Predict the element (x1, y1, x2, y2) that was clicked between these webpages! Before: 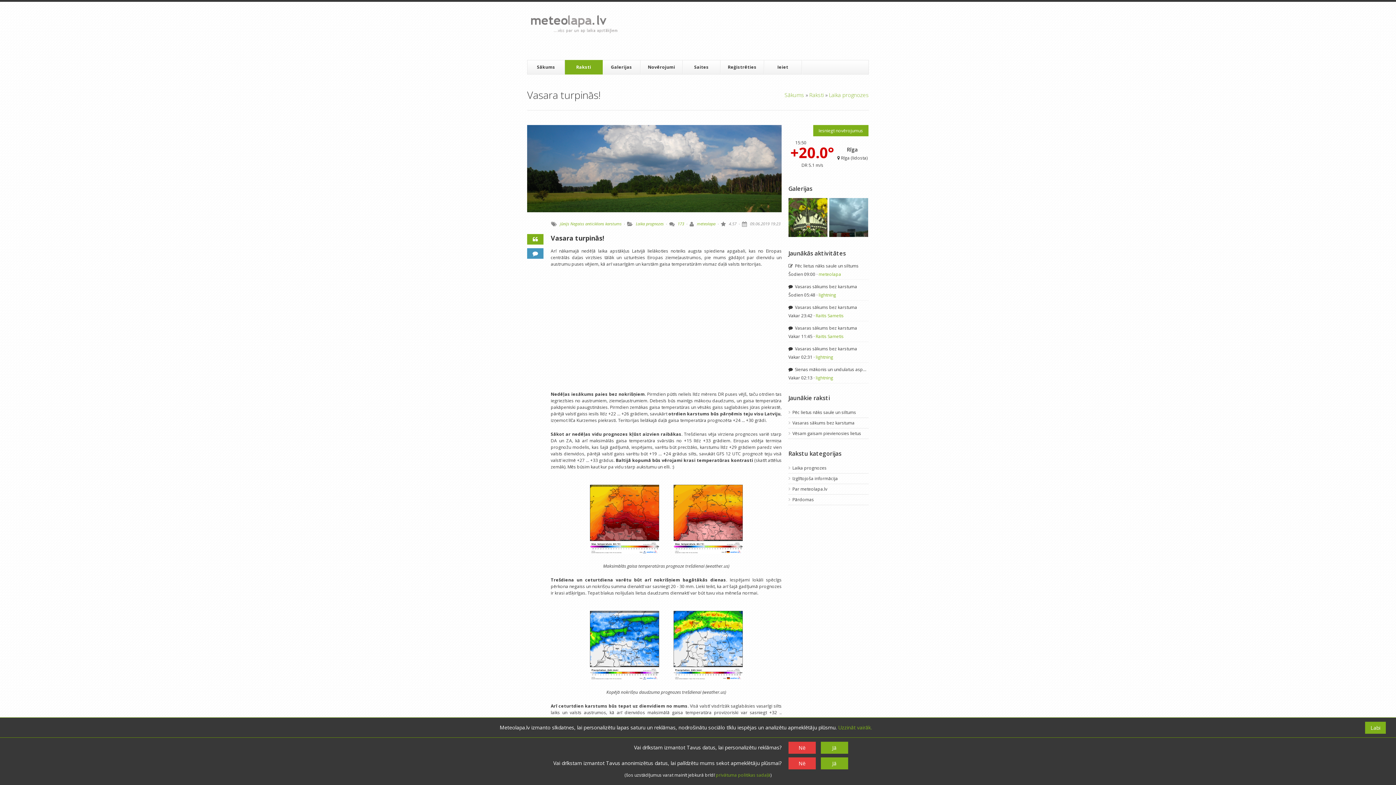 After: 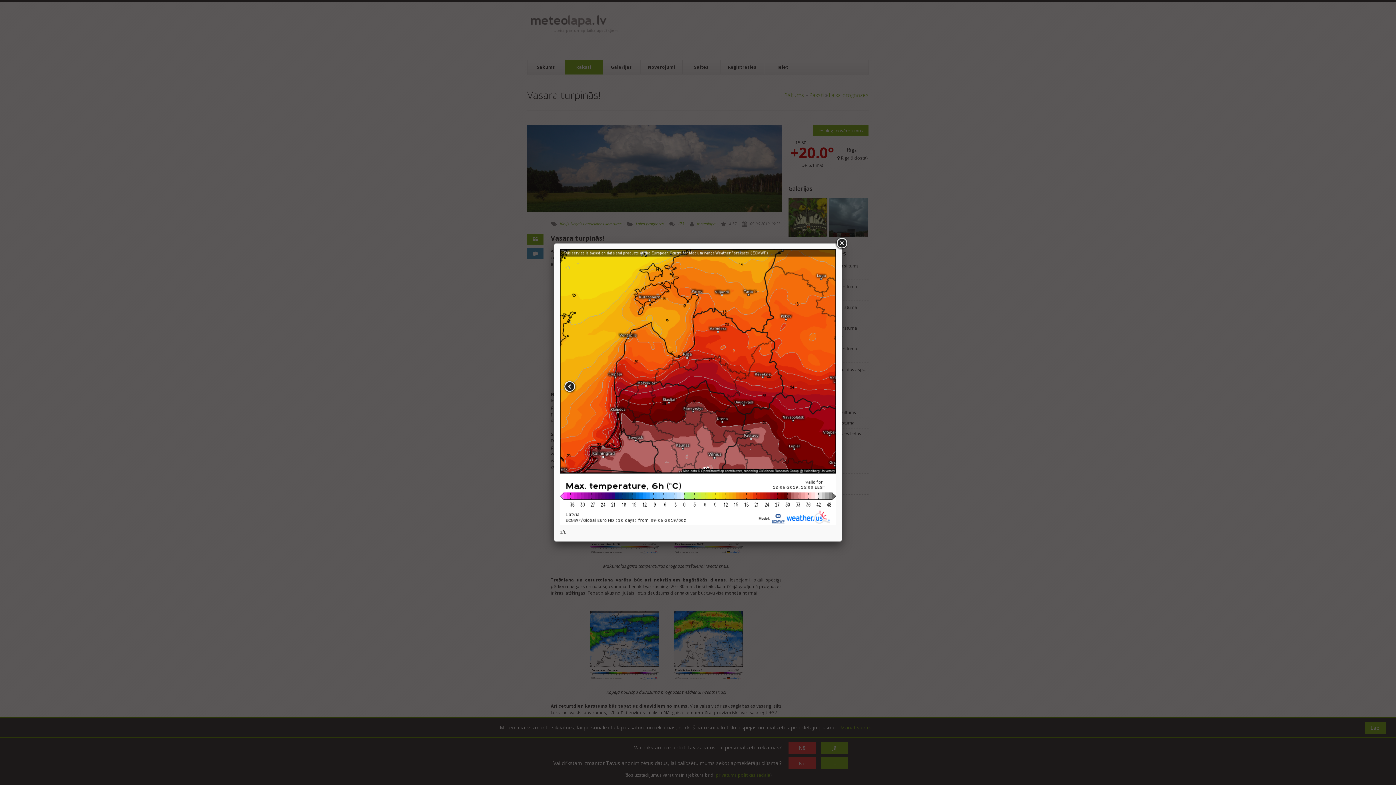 Action: bbox: (582, 549, 666, 555)